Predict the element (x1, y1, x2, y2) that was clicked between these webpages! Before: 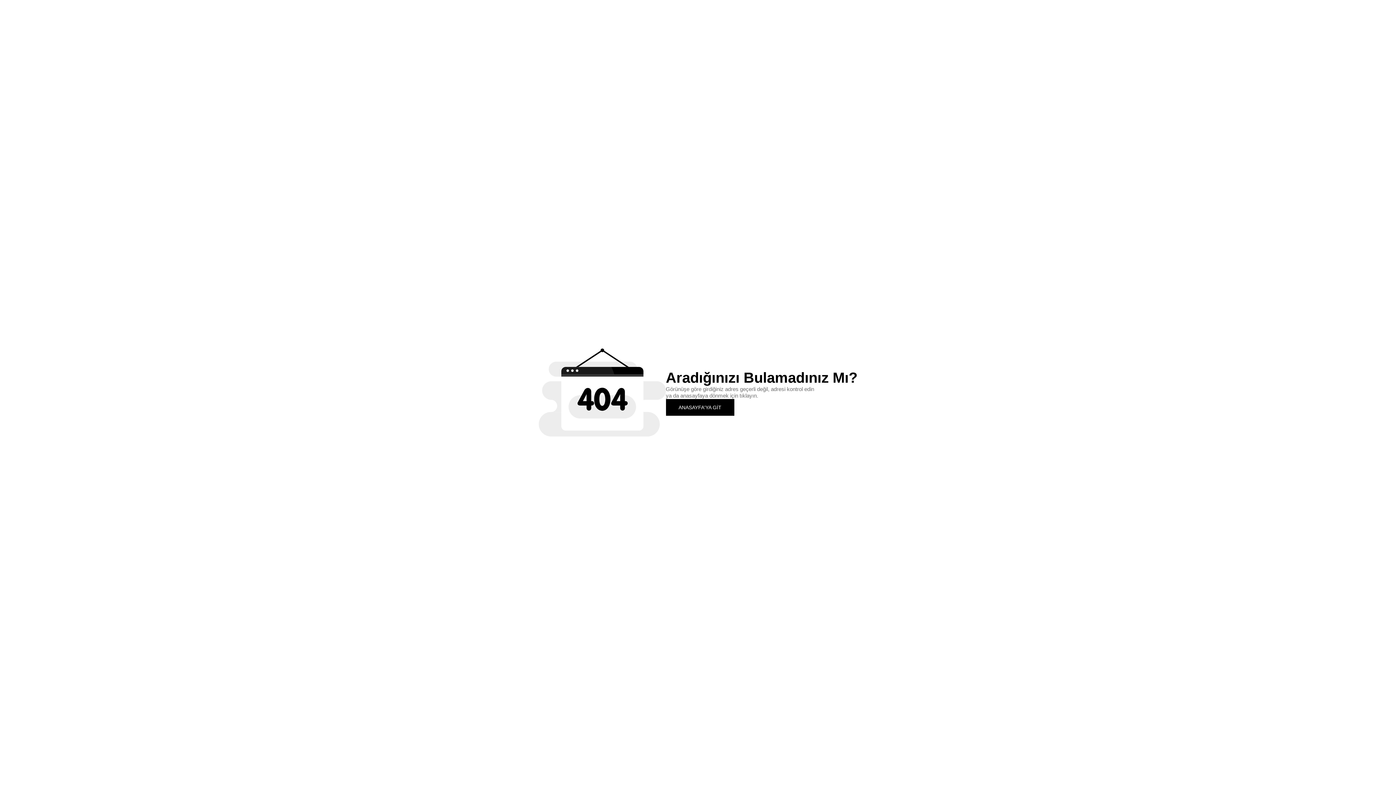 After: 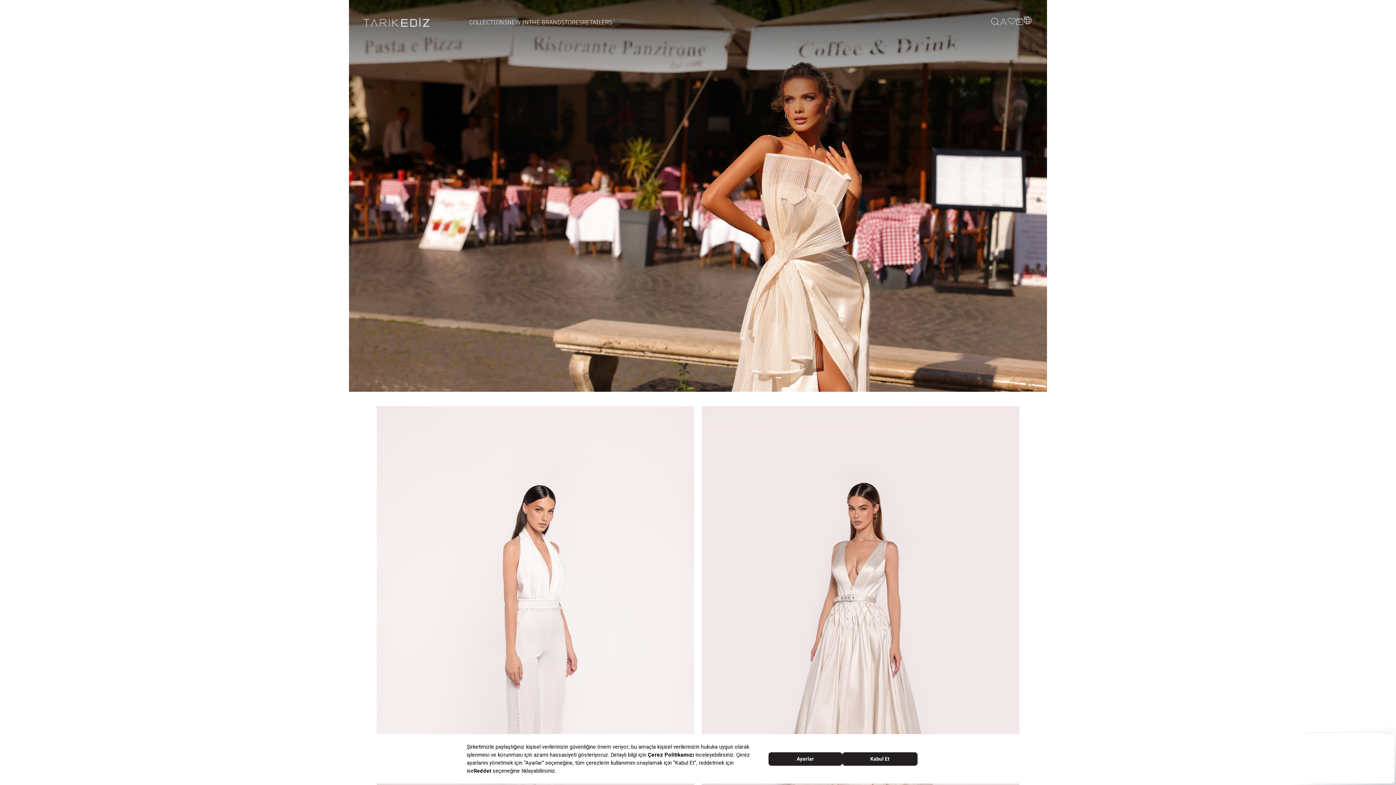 Action: label: ANASAYFA'YA GİT bbox: (666, 399, 734, 415)